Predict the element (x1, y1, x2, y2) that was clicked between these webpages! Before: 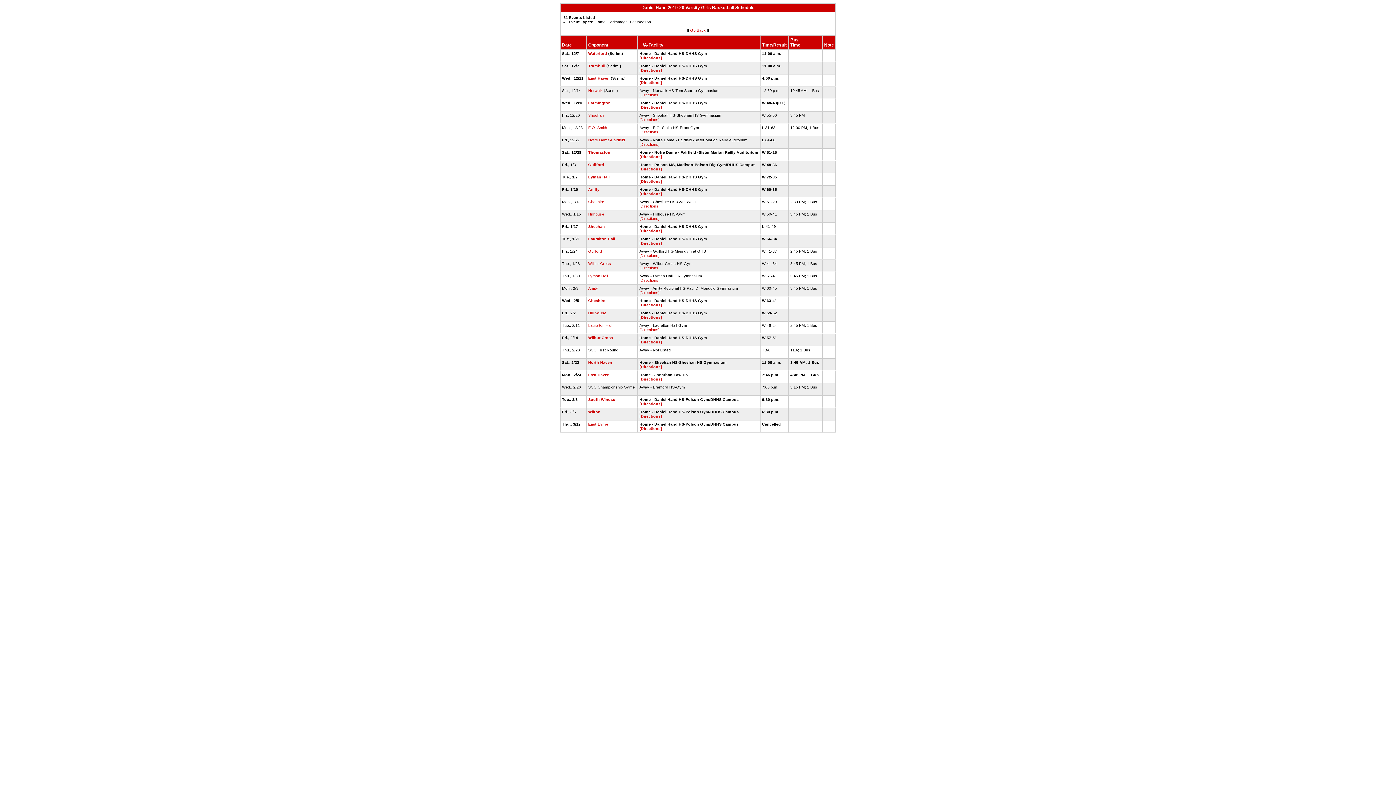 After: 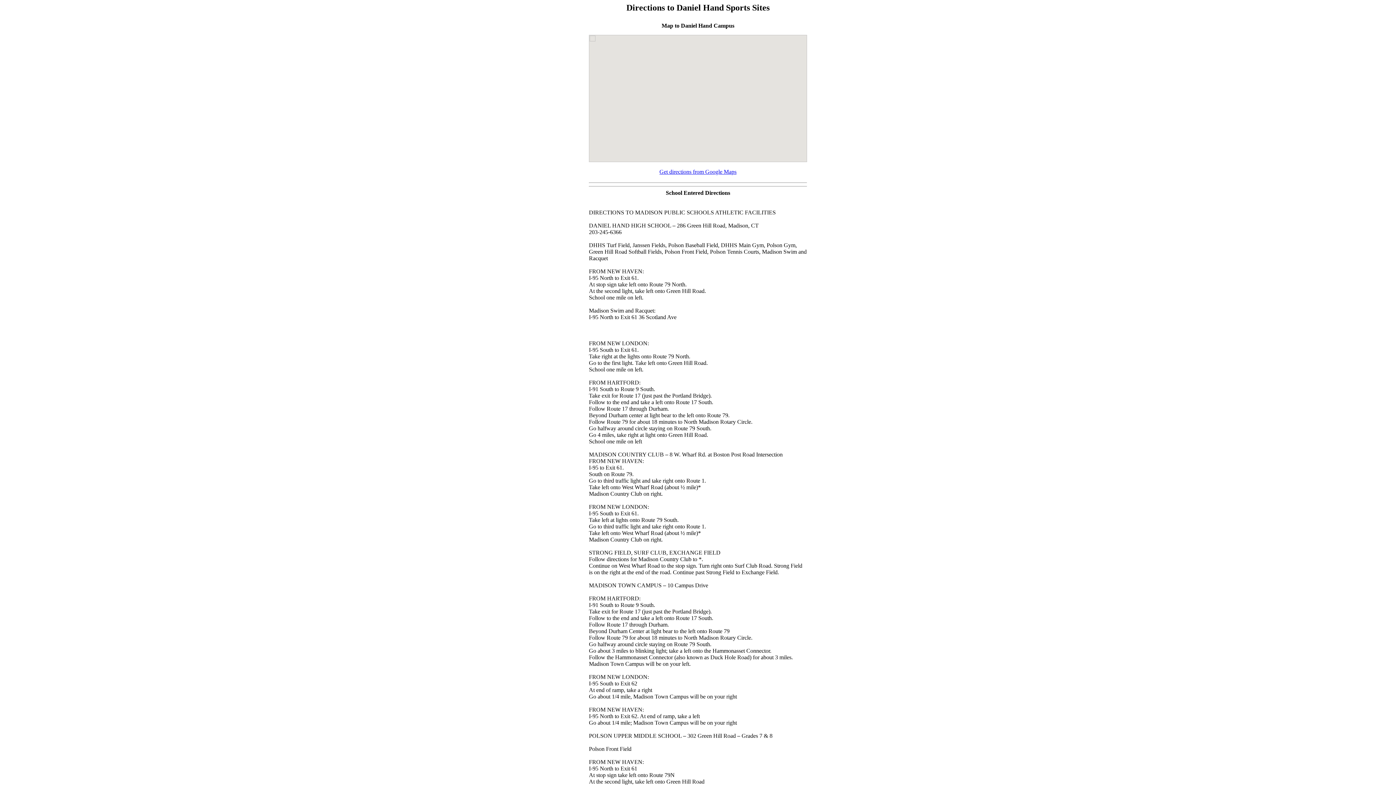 Action: bbox: (639, 154, 662, 158) label: [Directions]